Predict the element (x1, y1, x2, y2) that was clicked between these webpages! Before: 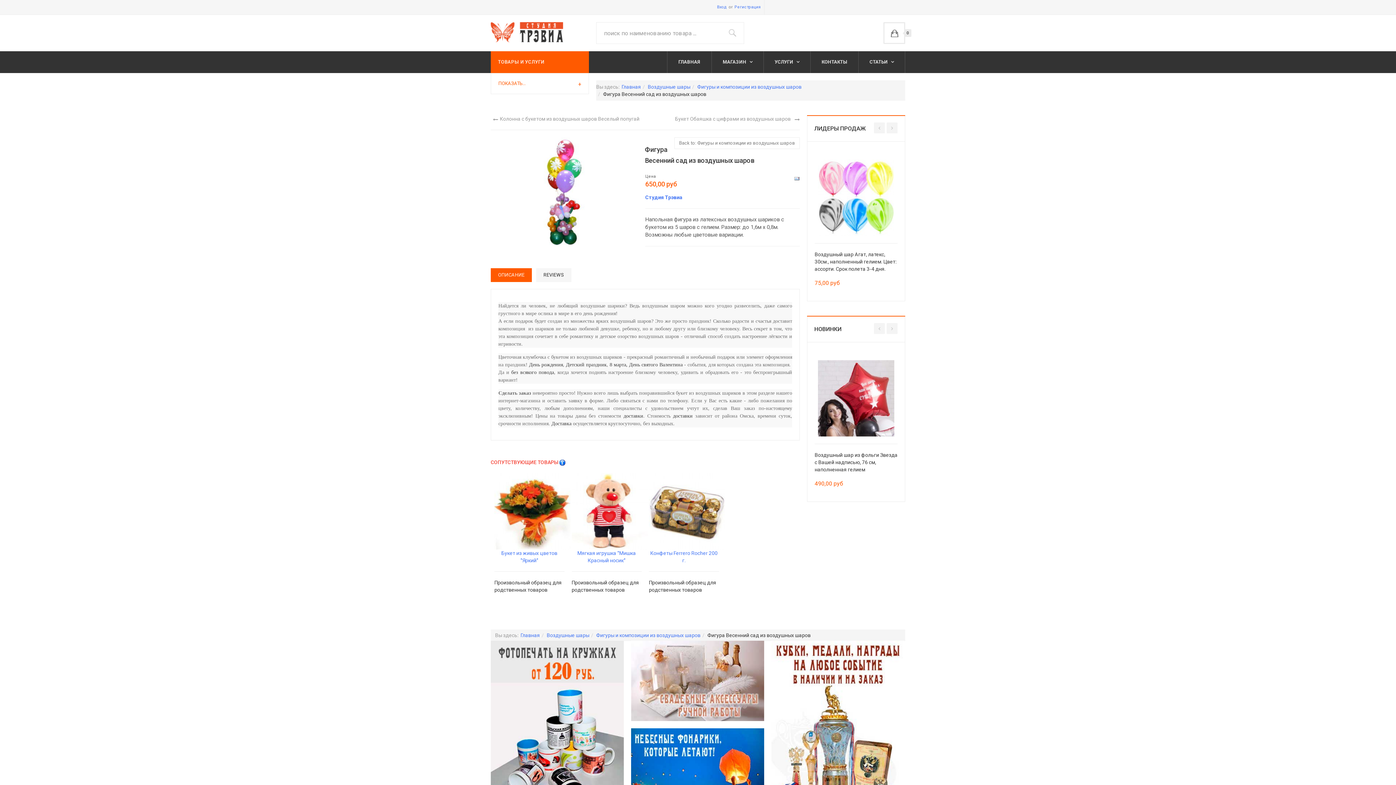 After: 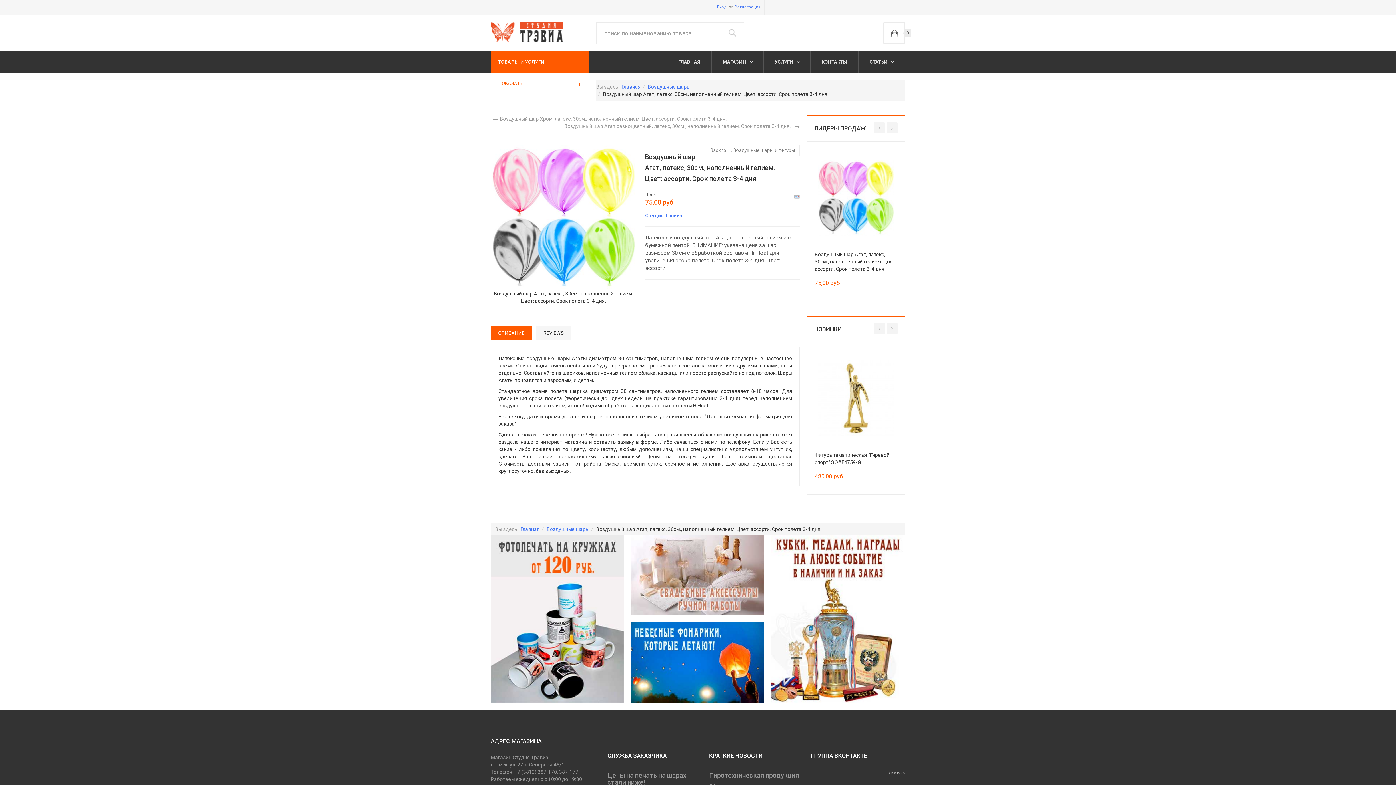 Action: bbox: (818, 194, 894, 200)